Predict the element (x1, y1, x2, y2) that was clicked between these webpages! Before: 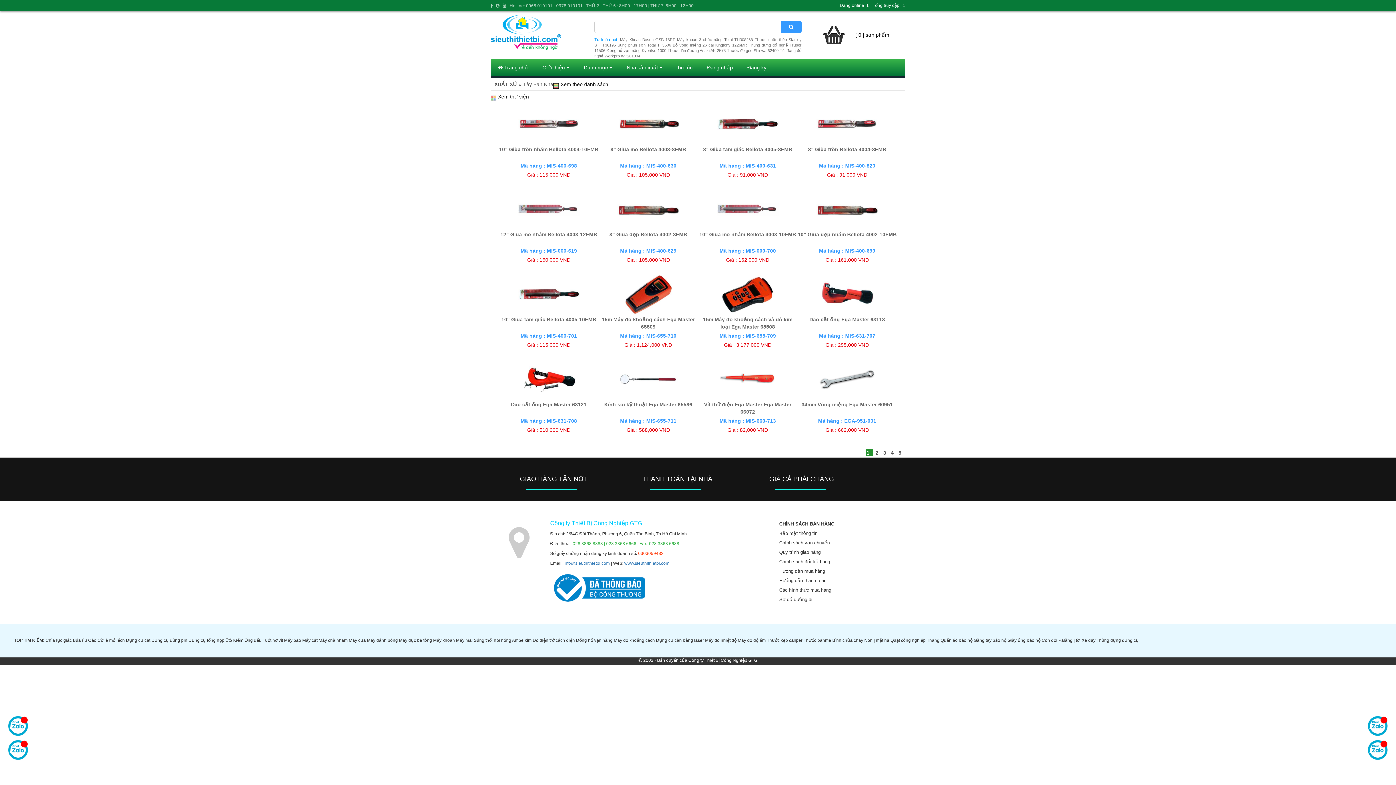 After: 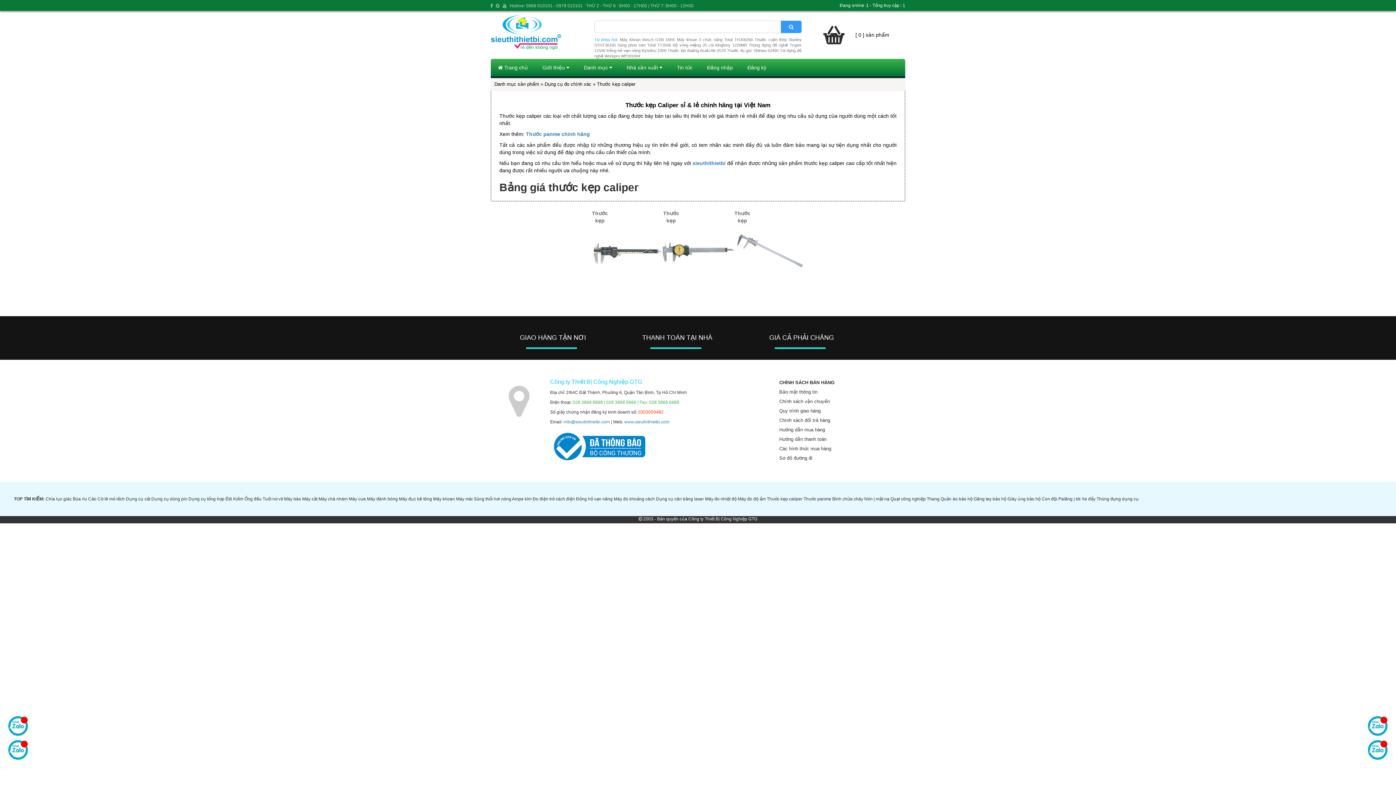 Action: label: Thước kẹp caliper bbox: (767, 638, 802, 643)